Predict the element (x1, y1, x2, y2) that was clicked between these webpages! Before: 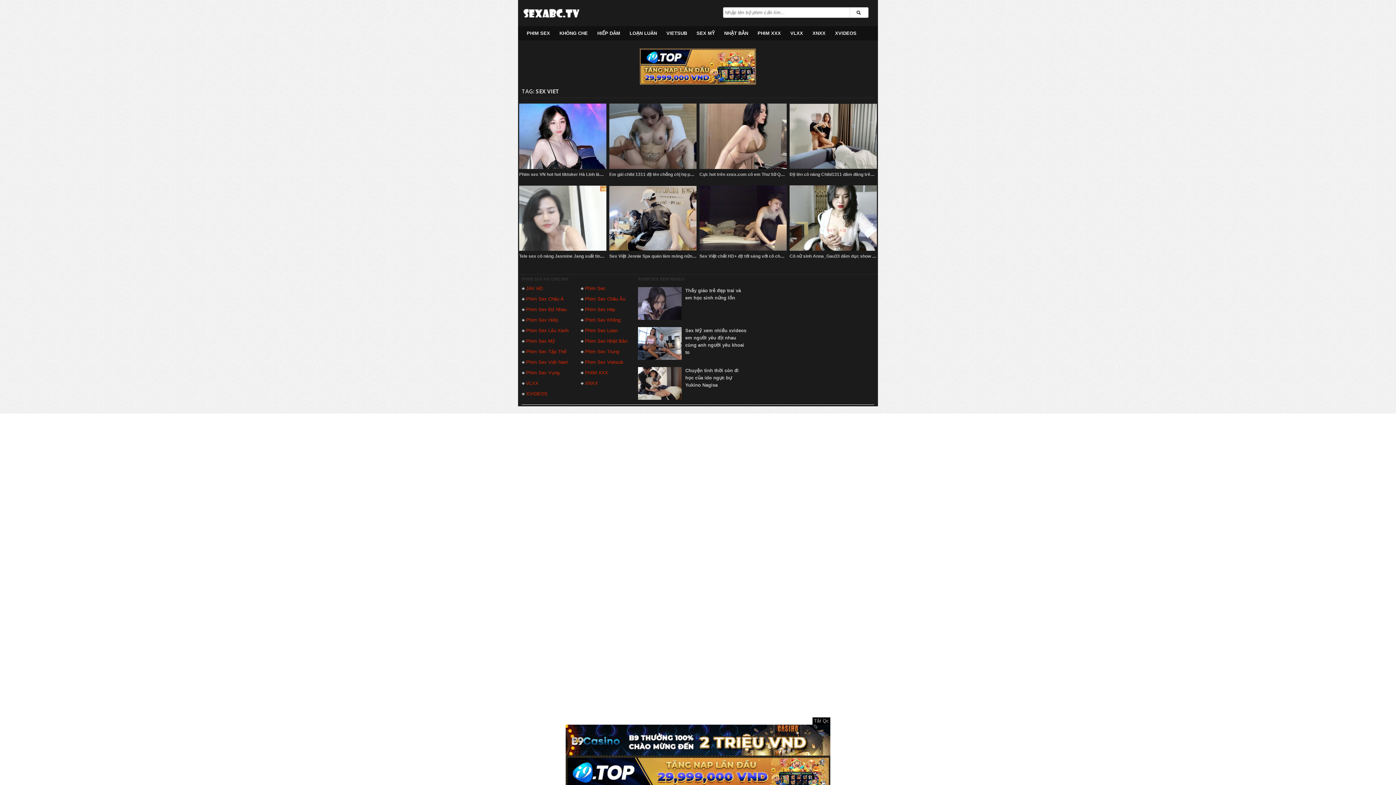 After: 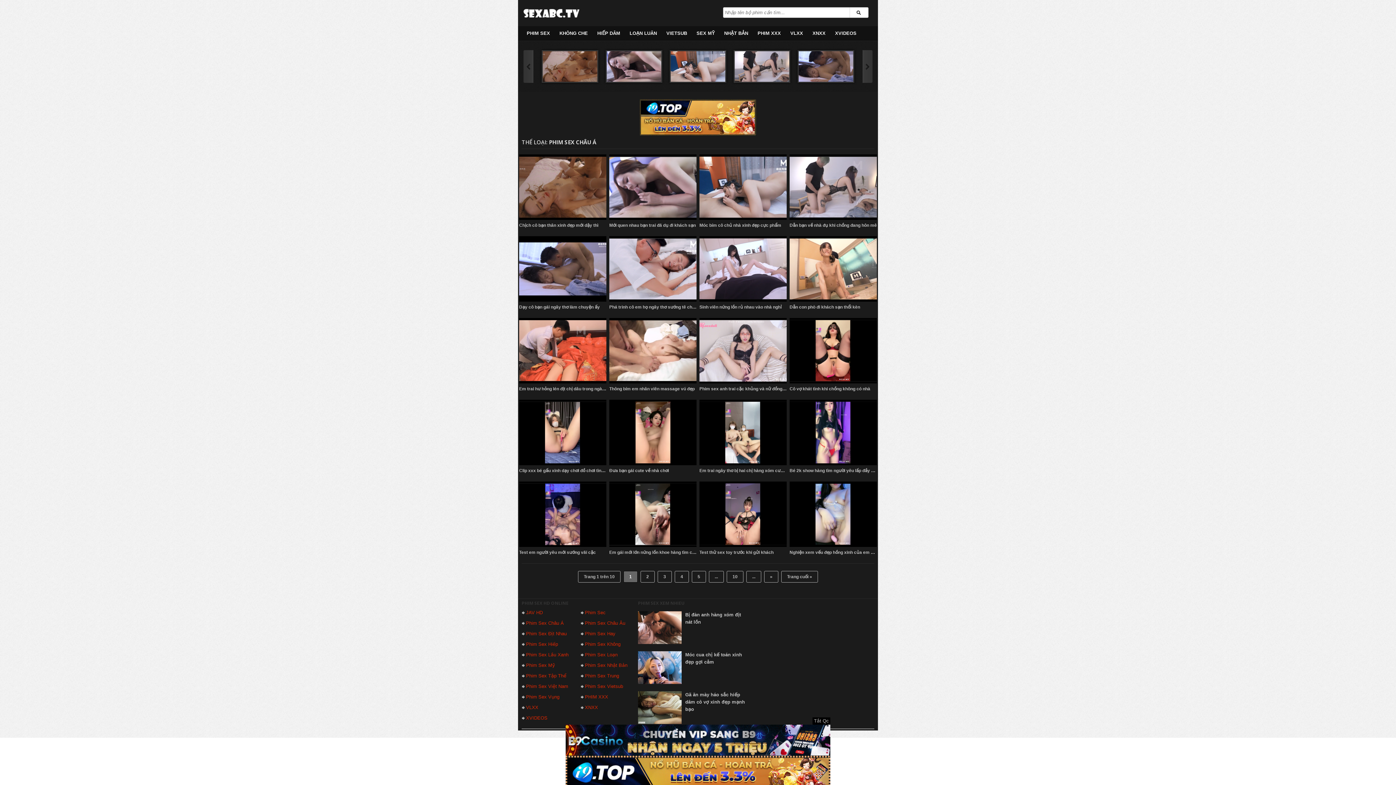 Action: label: Phim Sex Châu Á bbox: (526, 293, 564, 304)